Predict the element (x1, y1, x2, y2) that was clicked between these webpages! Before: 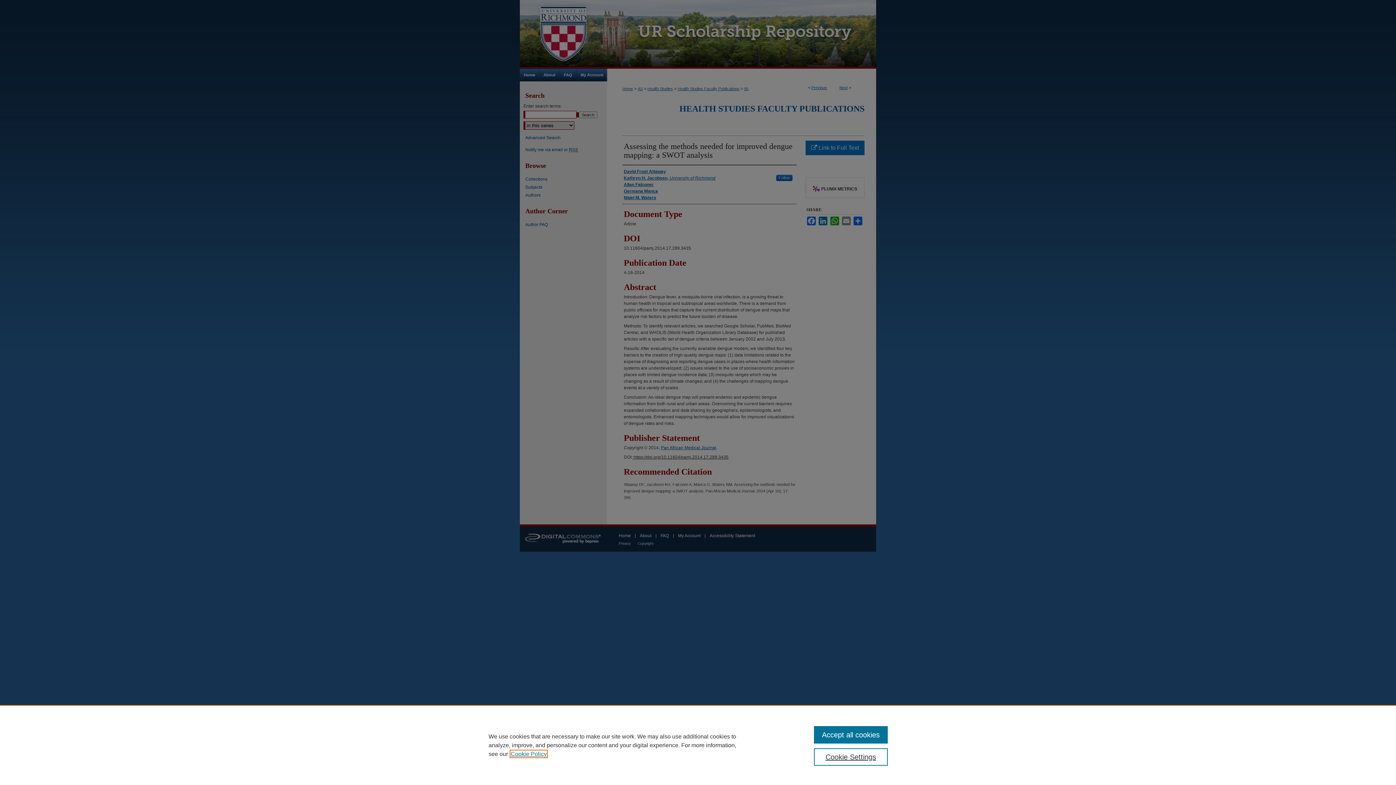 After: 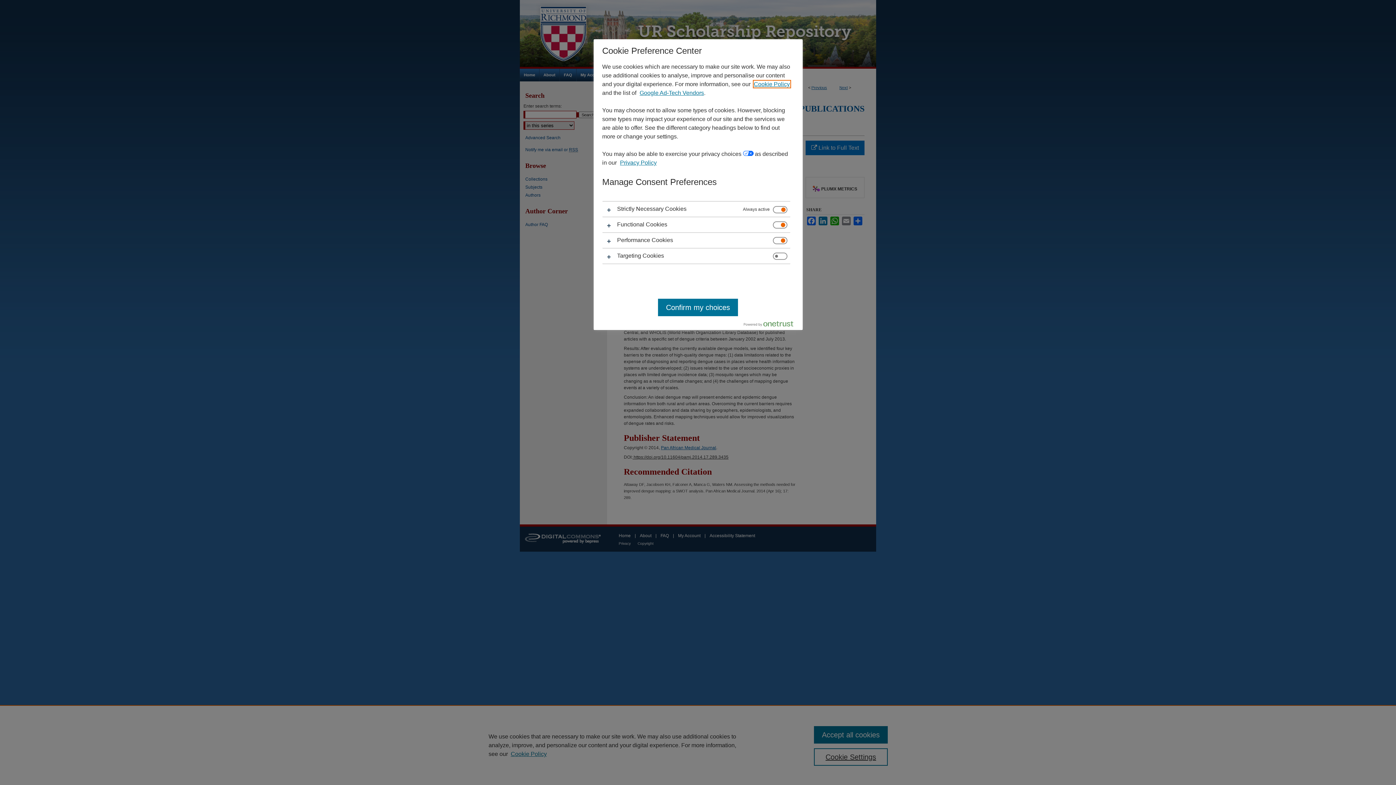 Action: label: Cookie Settings bbox: (814, 748, 887, 766)